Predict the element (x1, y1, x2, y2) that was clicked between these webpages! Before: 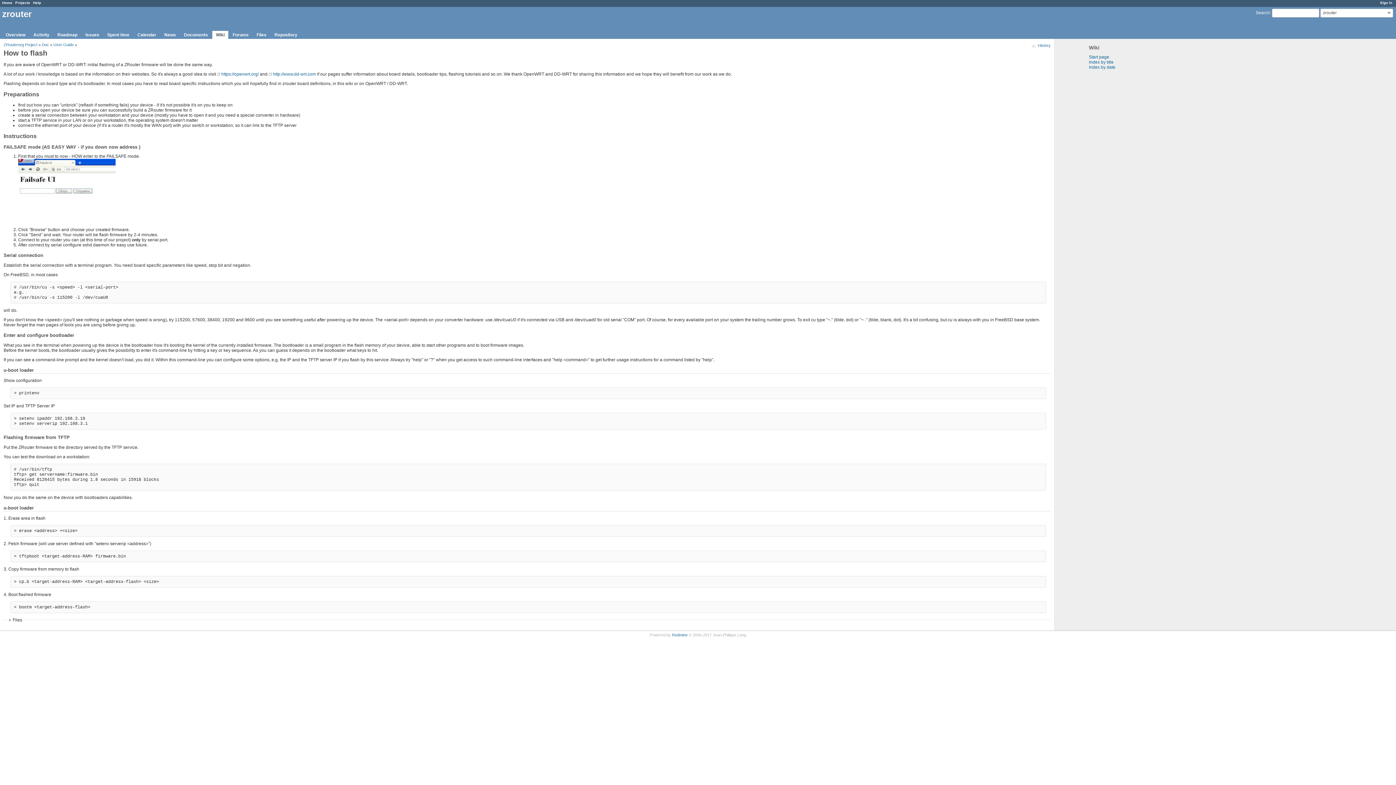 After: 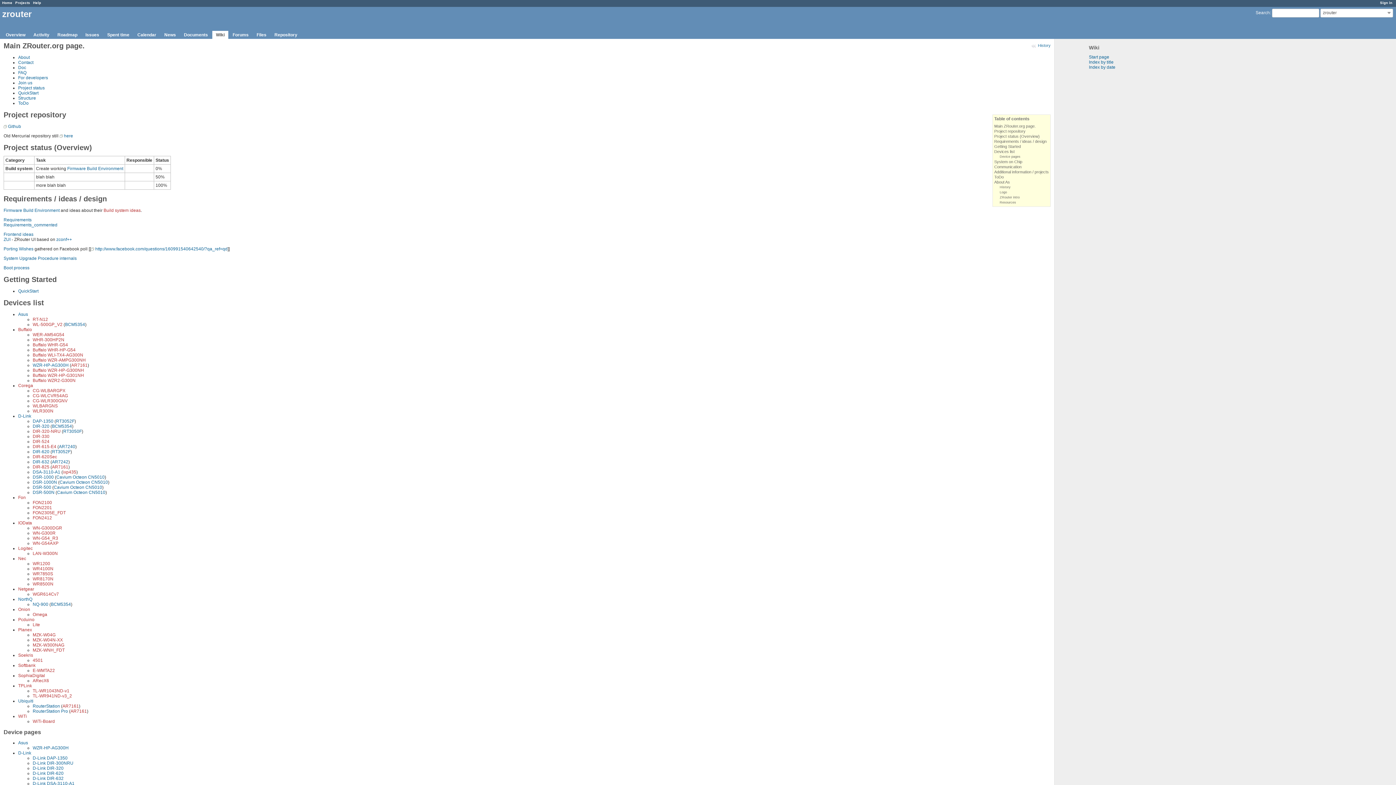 Action: label: Wiki bbox: (212, 30, 228, 38)